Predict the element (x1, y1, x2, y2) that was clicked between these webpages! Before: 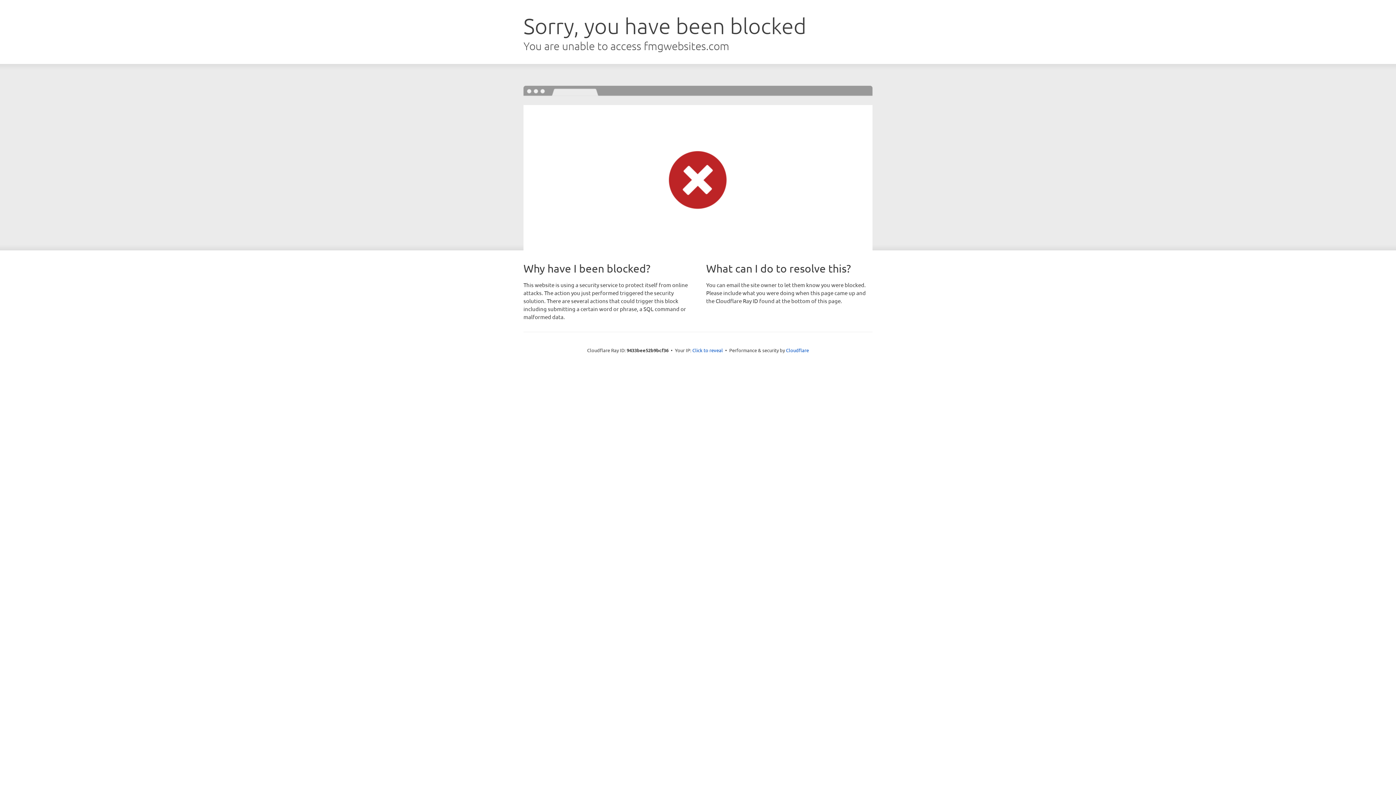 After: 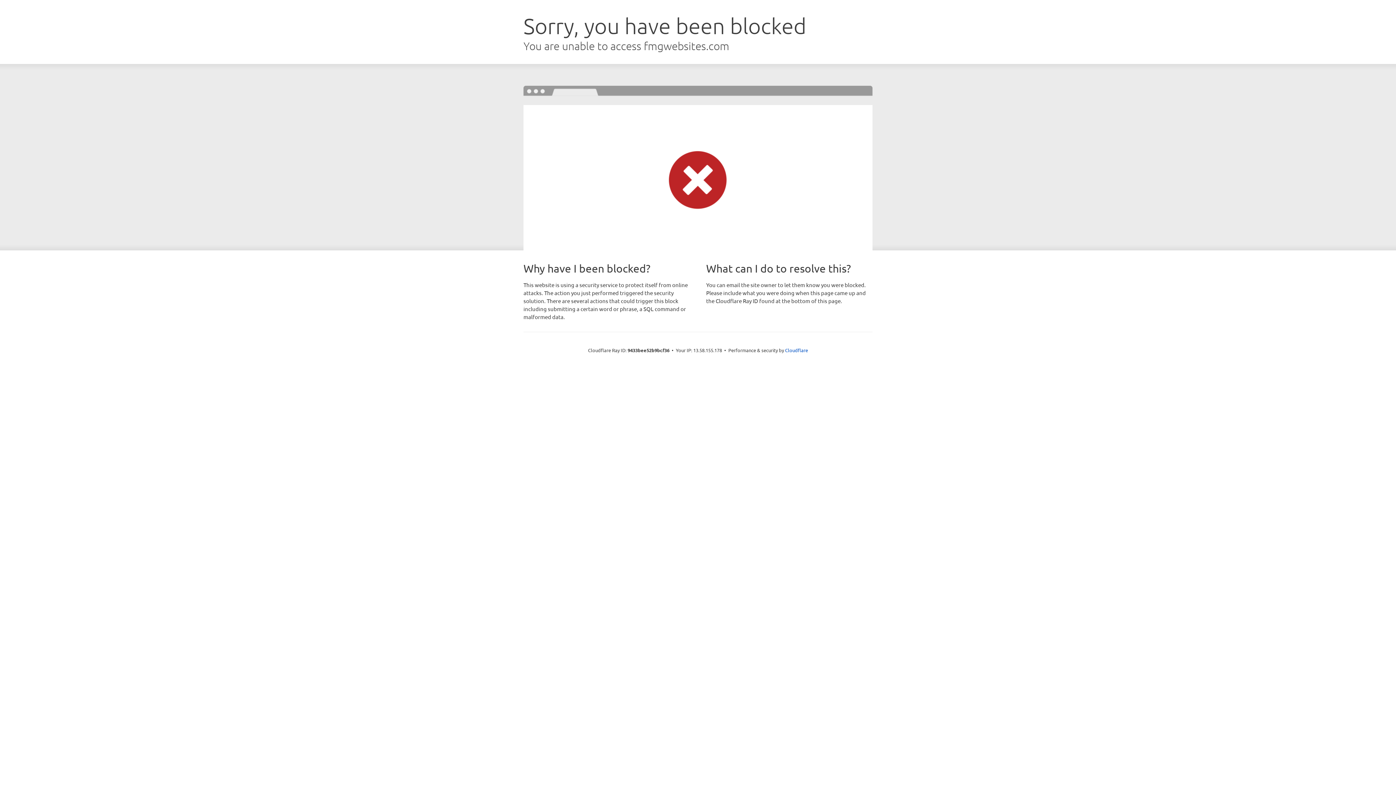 Action: label: Click to reveal bbox: (692, 346, 723, 353)